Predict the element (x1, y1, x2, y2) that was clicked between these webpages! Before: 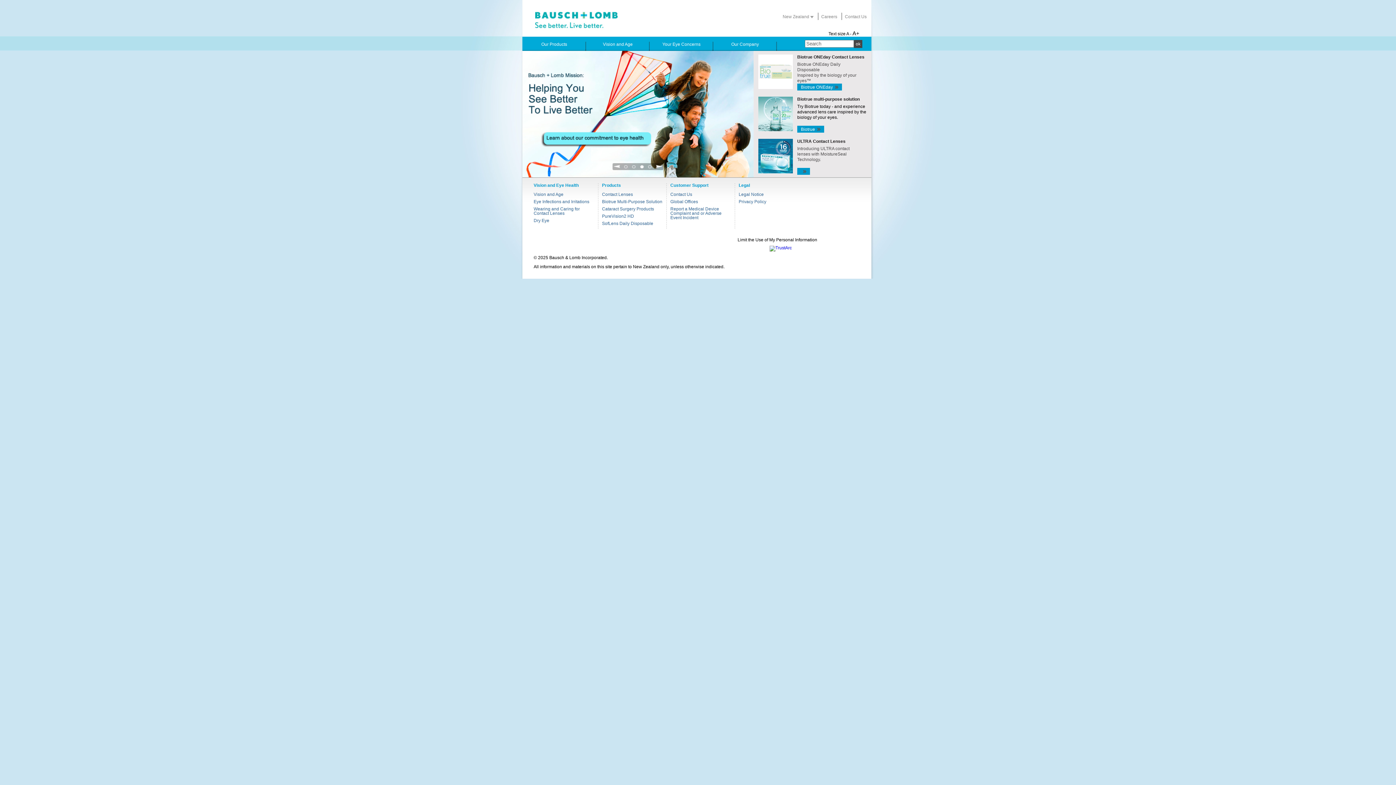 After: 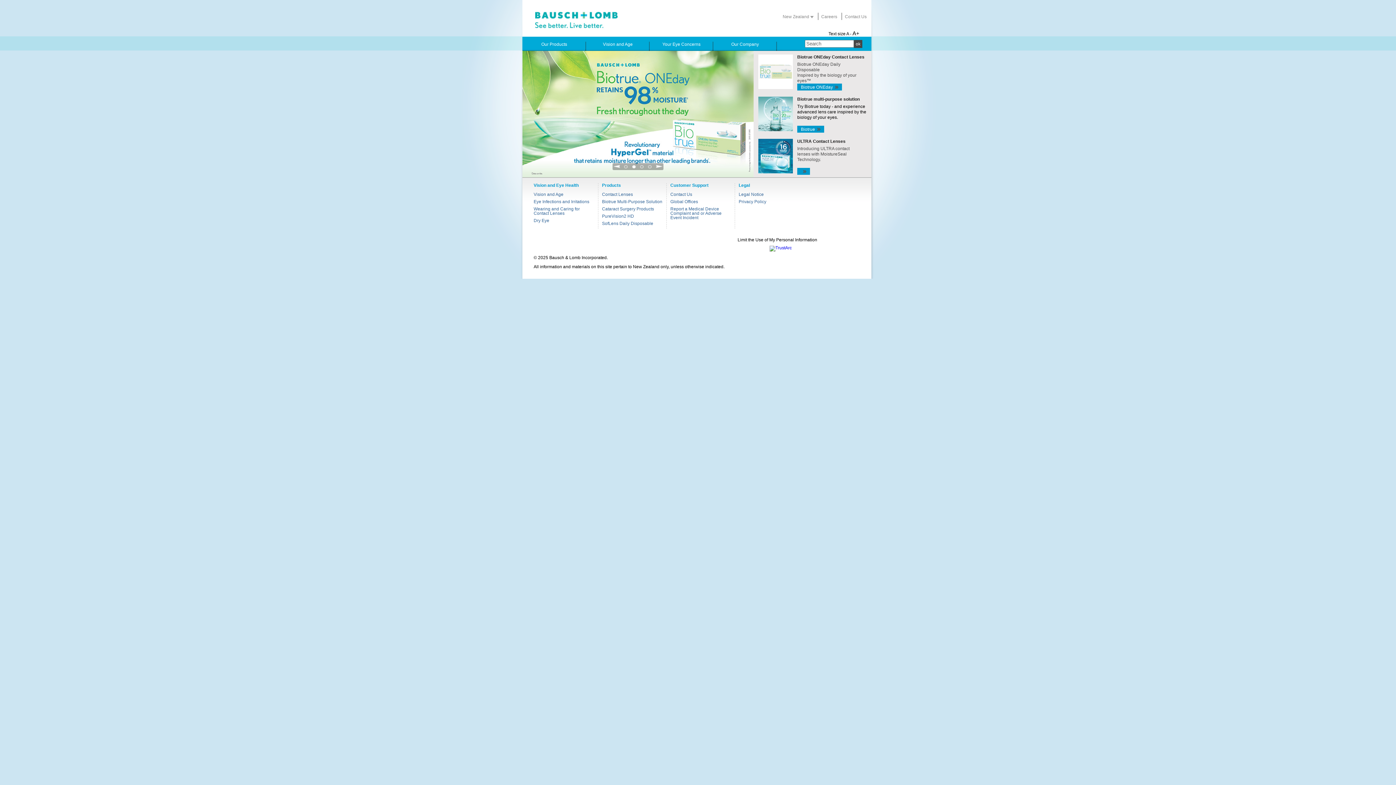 Action: label: 3 bbox: (640, 164, 644, 169)